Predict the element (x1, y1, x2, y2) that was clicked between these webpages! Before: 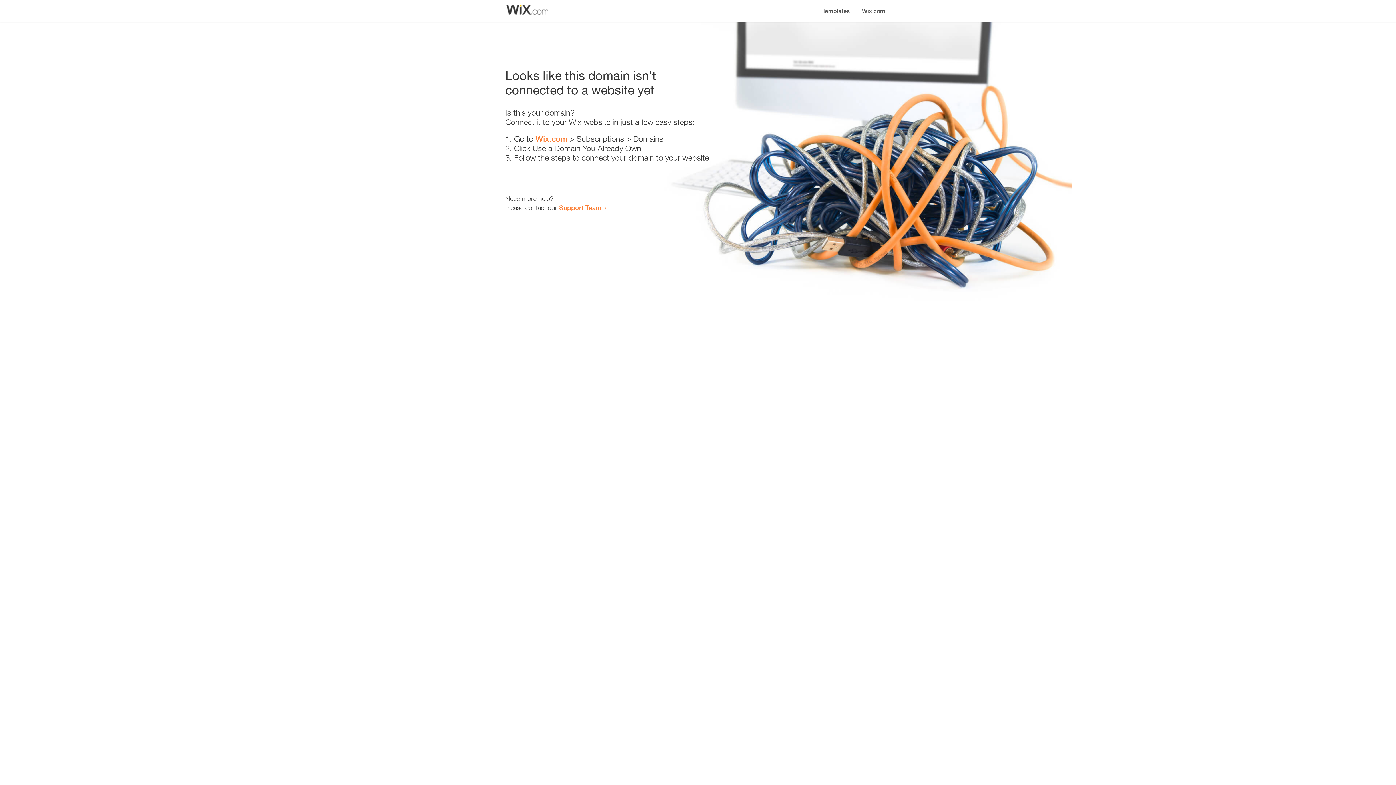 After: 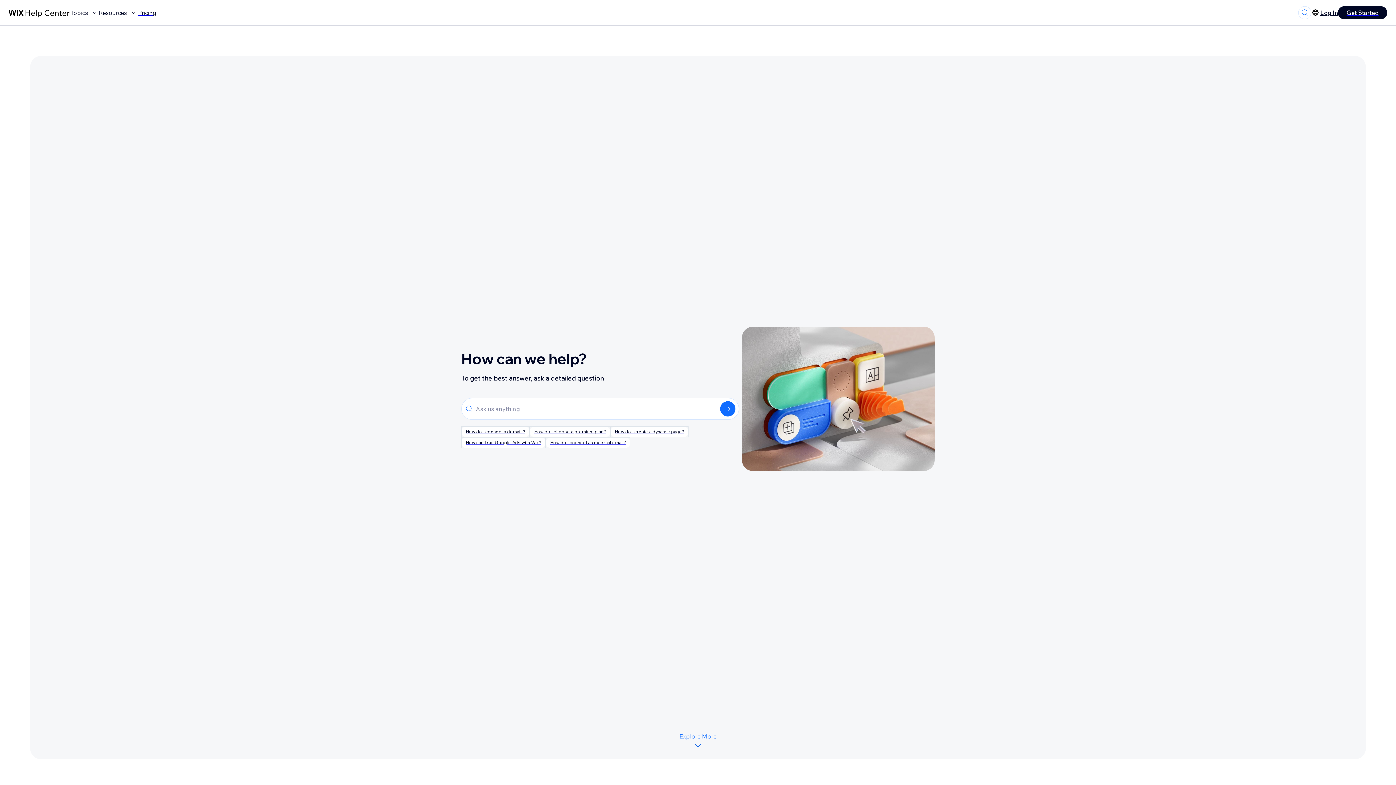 Action: label: Support Team bbox: (559, 203, 601, 211)